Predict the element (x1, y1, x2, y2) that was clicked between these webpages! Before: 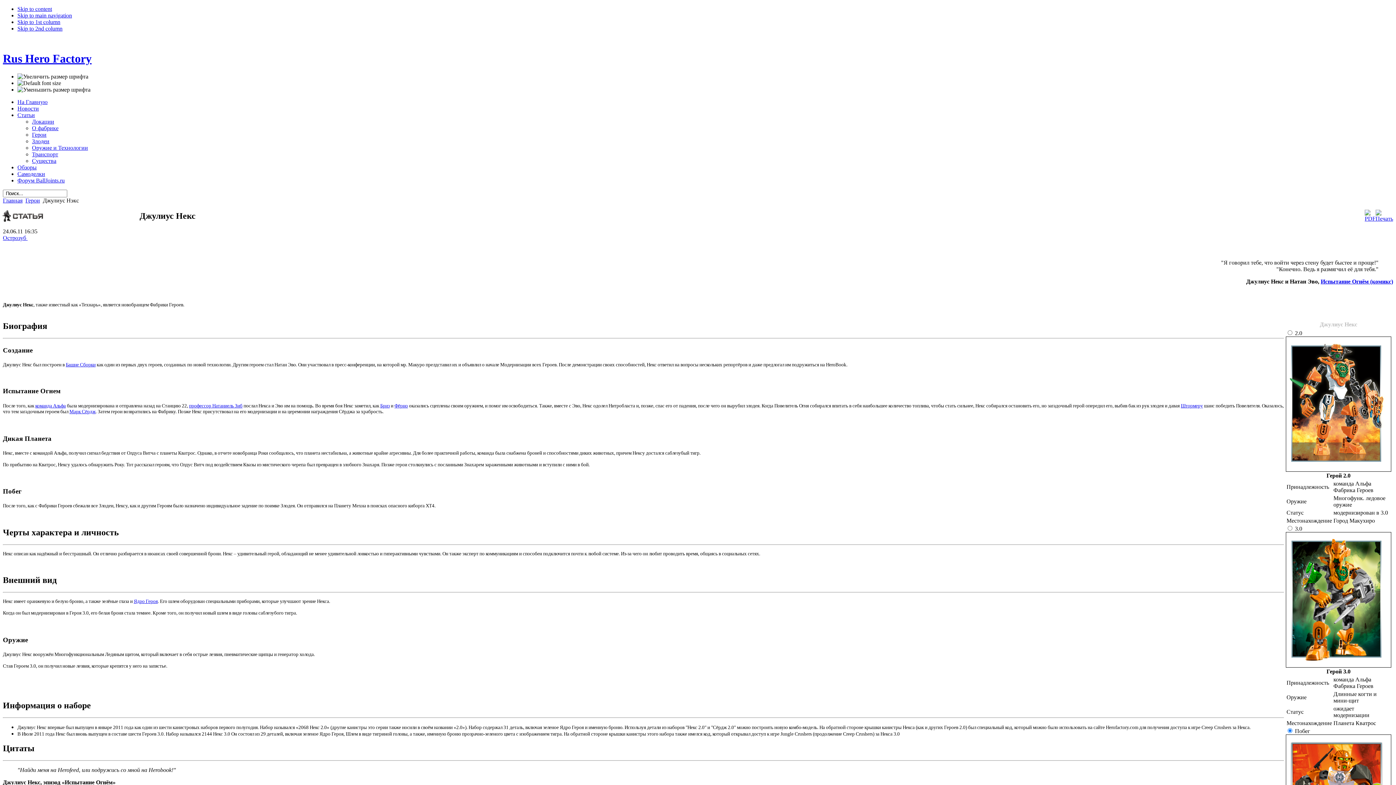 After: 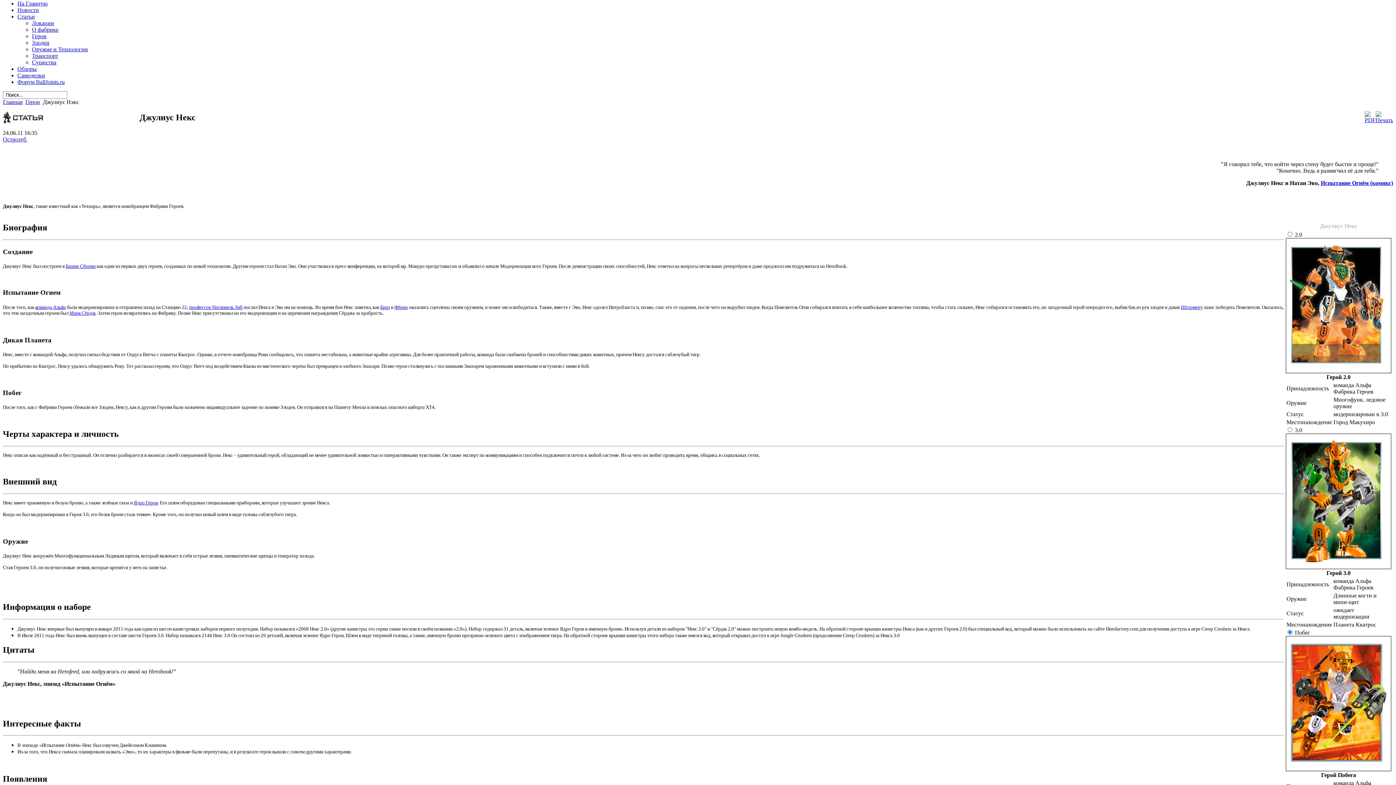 Action: label: Skip to main navigation bbox: (17, 12, 72, 18)